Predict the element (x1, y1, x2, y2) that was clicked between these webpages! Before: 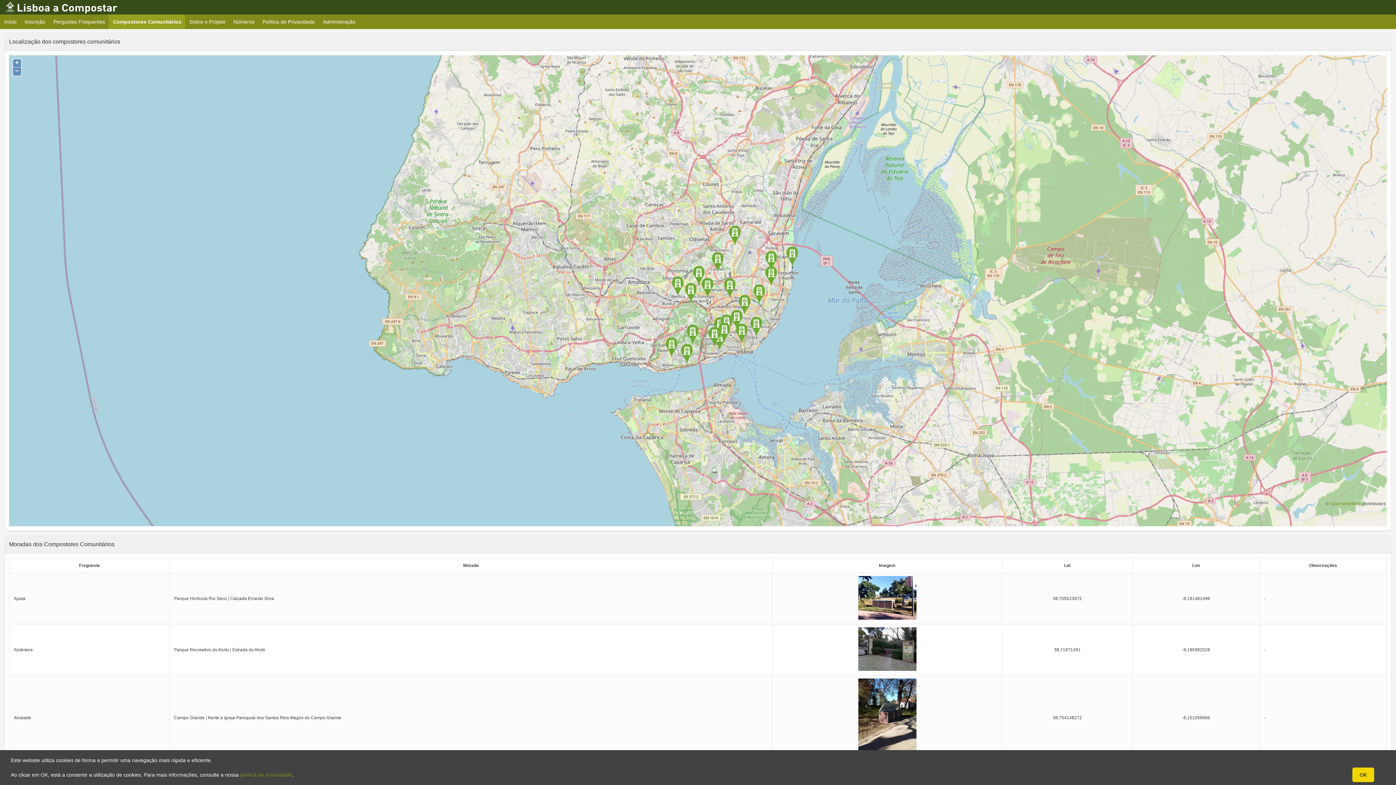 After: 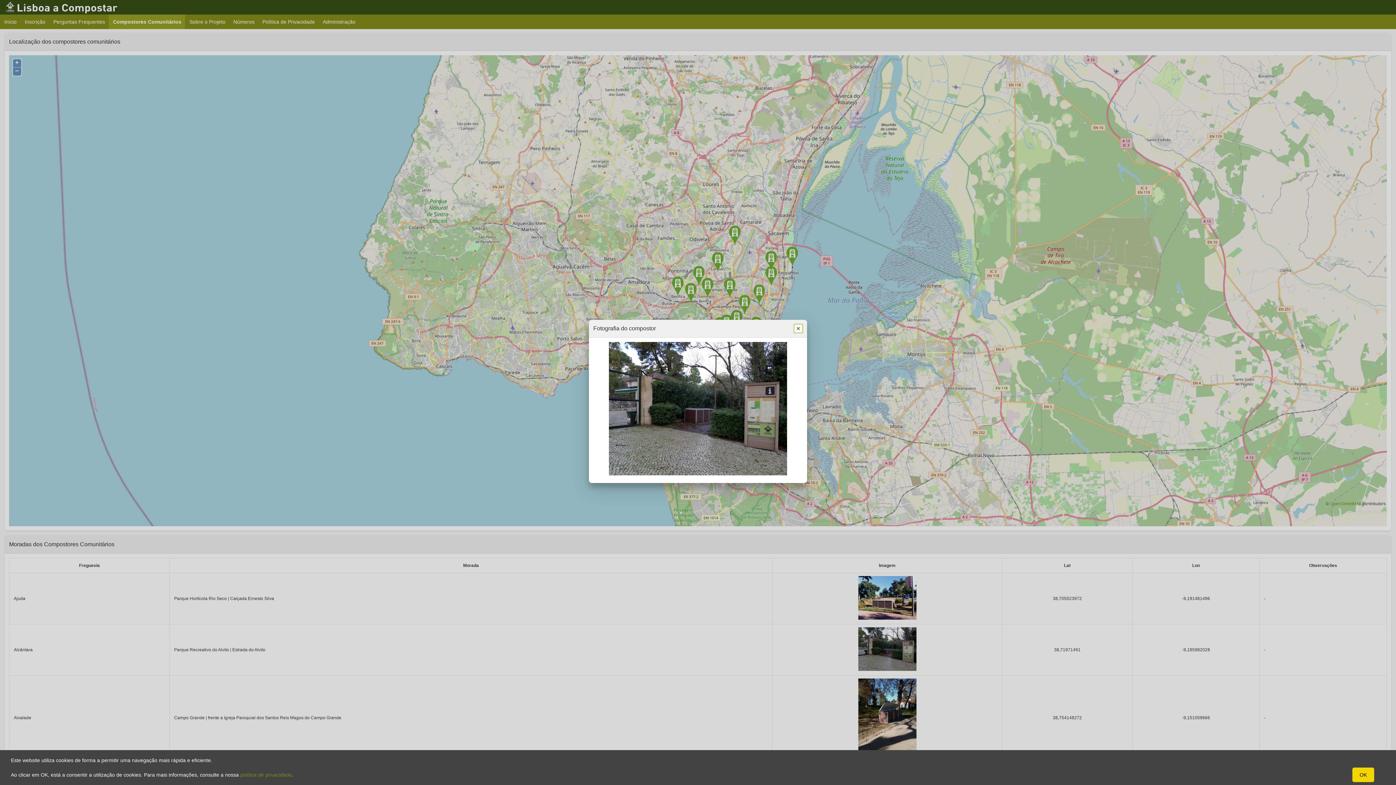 Action: bbox: (858, 667, 916, 672)